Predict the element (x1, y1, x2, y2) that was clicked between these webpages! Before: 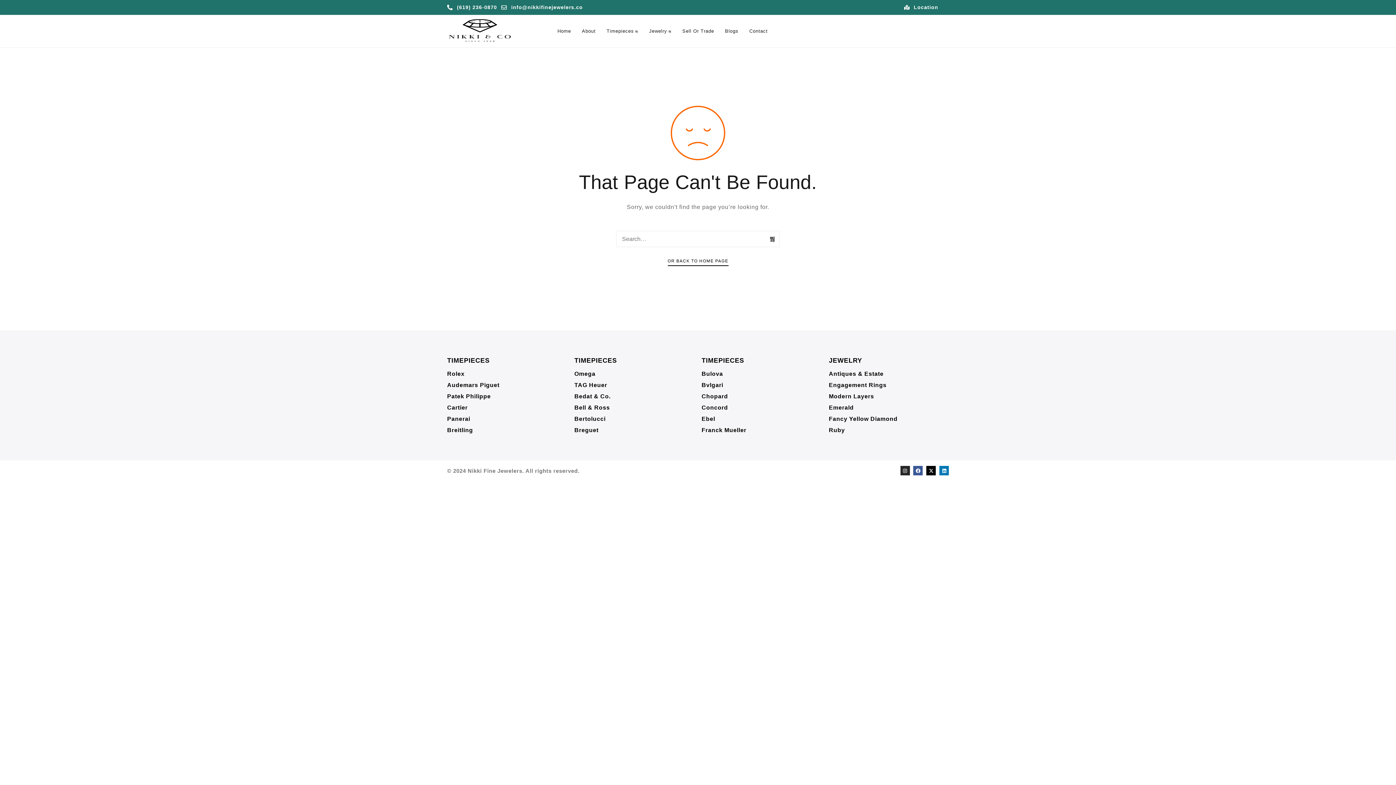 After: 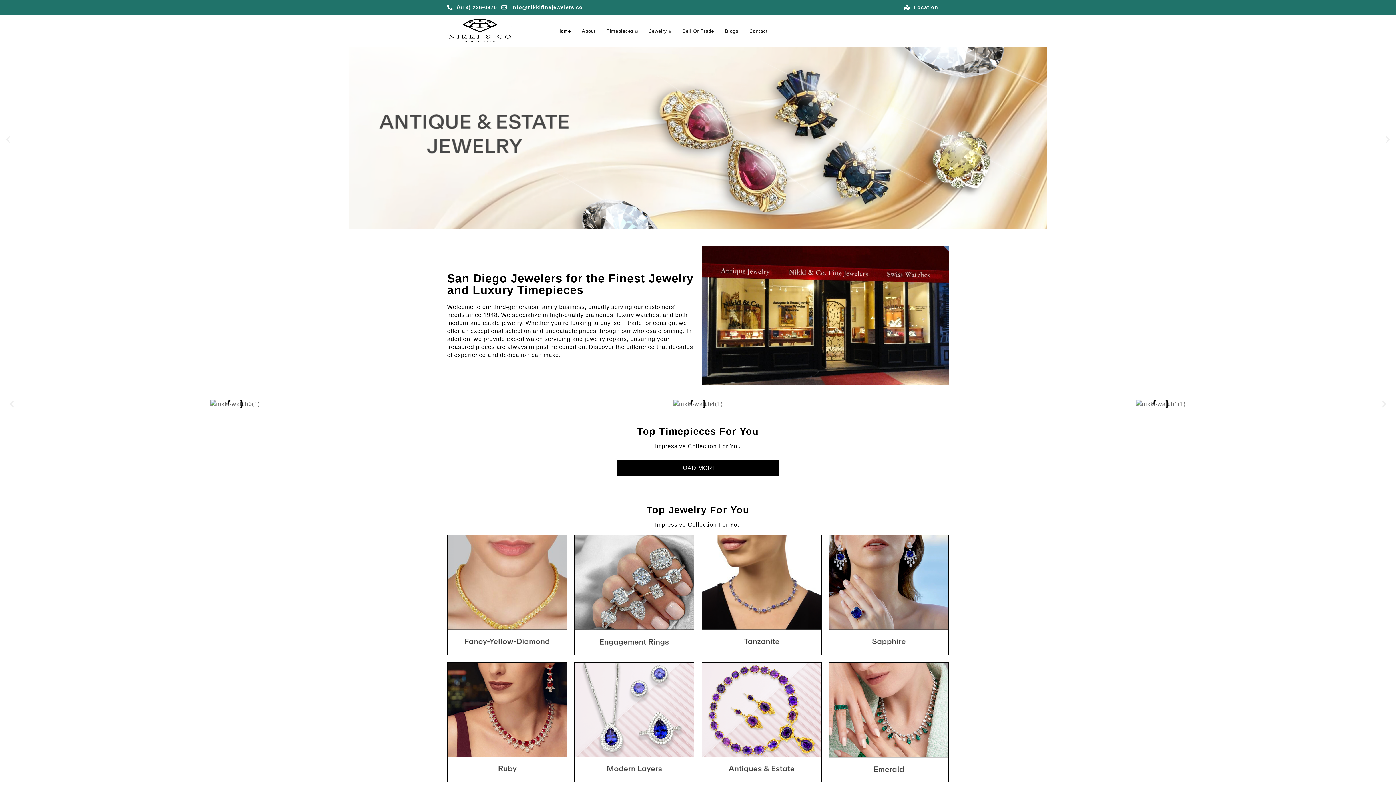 Action: bbox: (447, 18, 513, 43)